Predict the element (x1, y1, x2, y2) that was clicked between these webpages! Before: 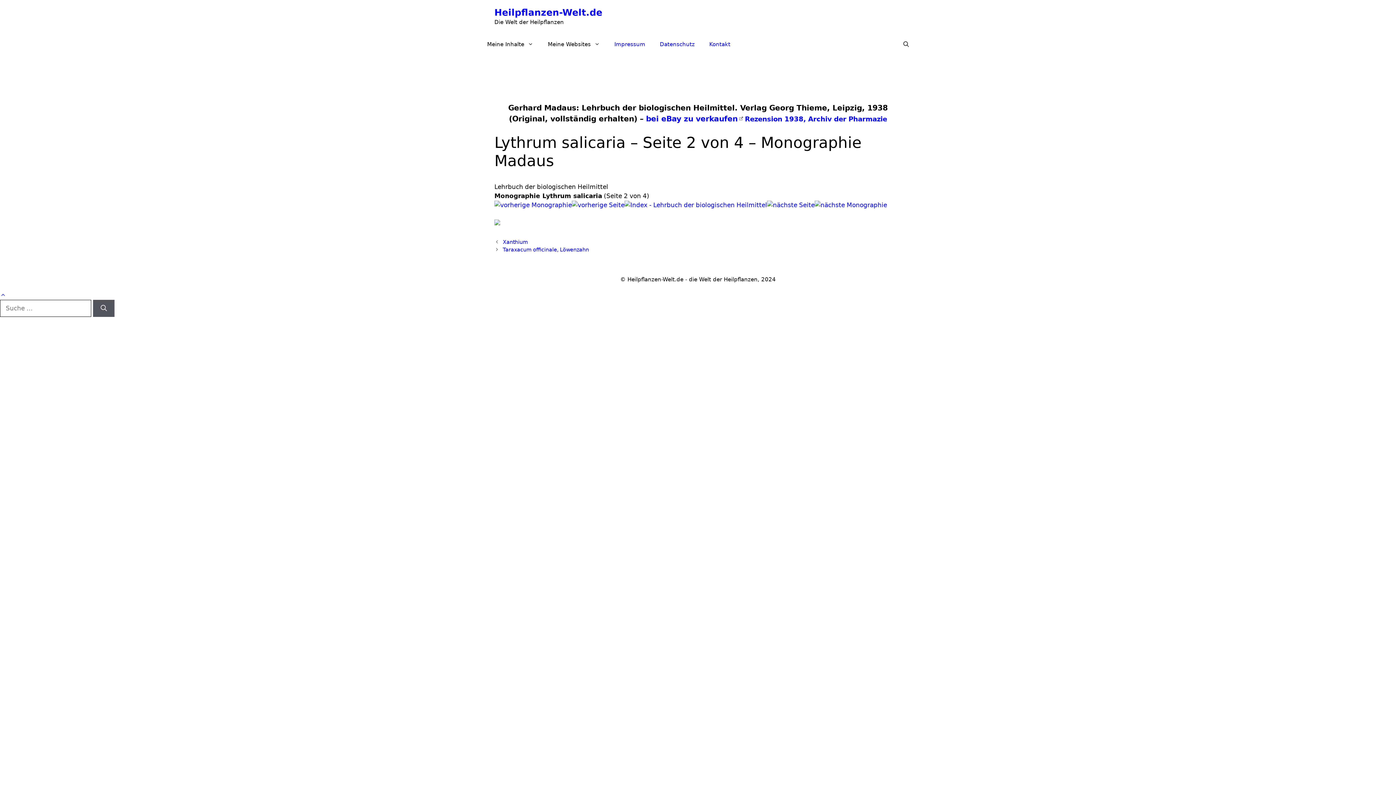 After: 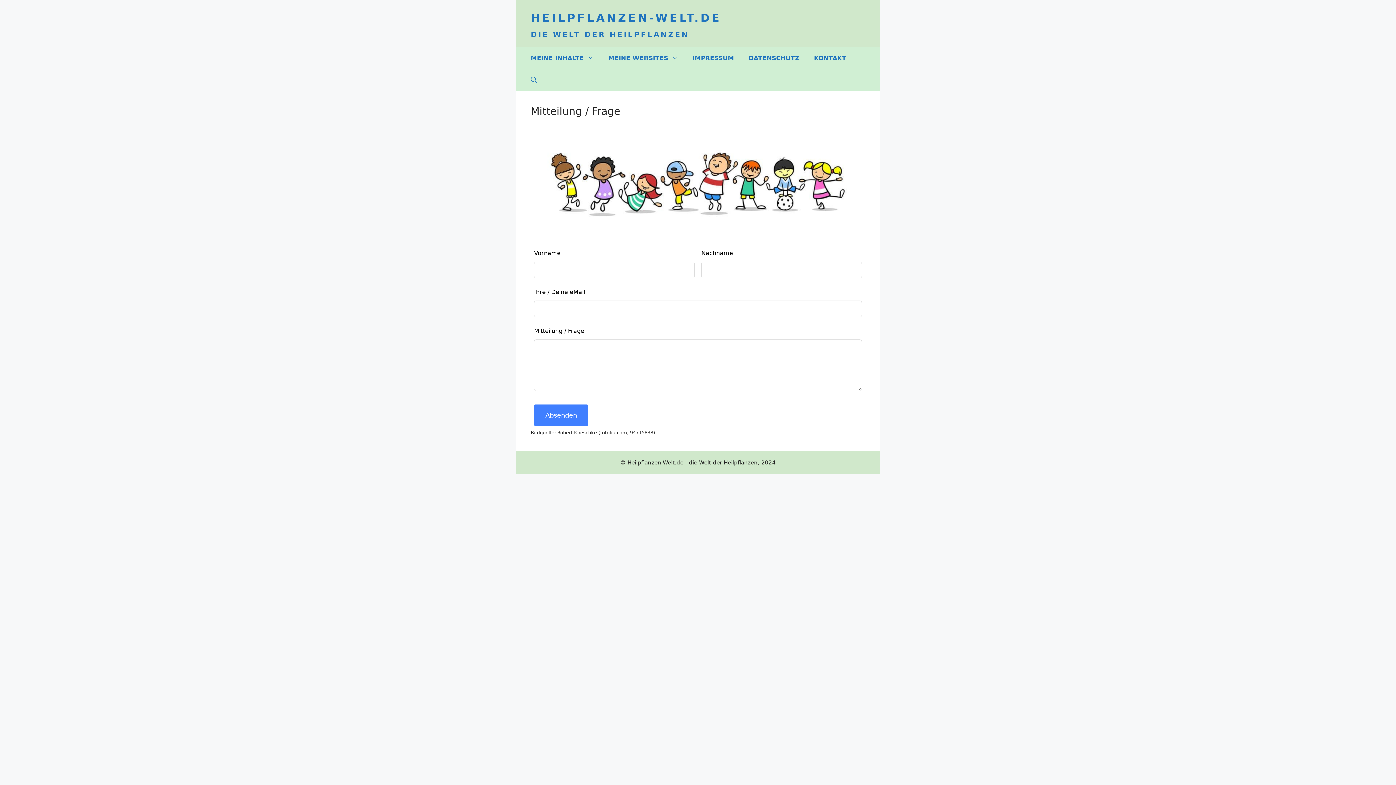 Action: bbox: (702, 33, 737, 55) label: Kontakt